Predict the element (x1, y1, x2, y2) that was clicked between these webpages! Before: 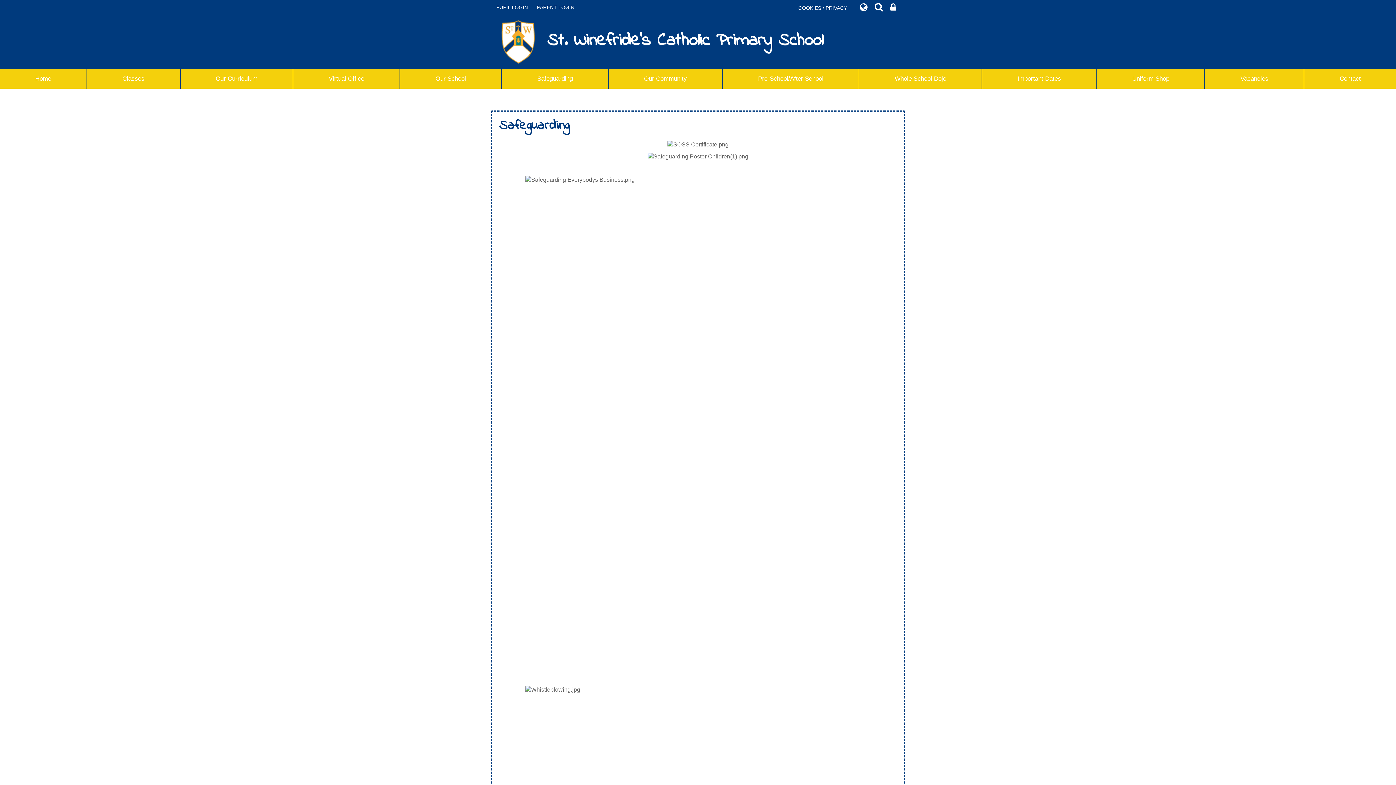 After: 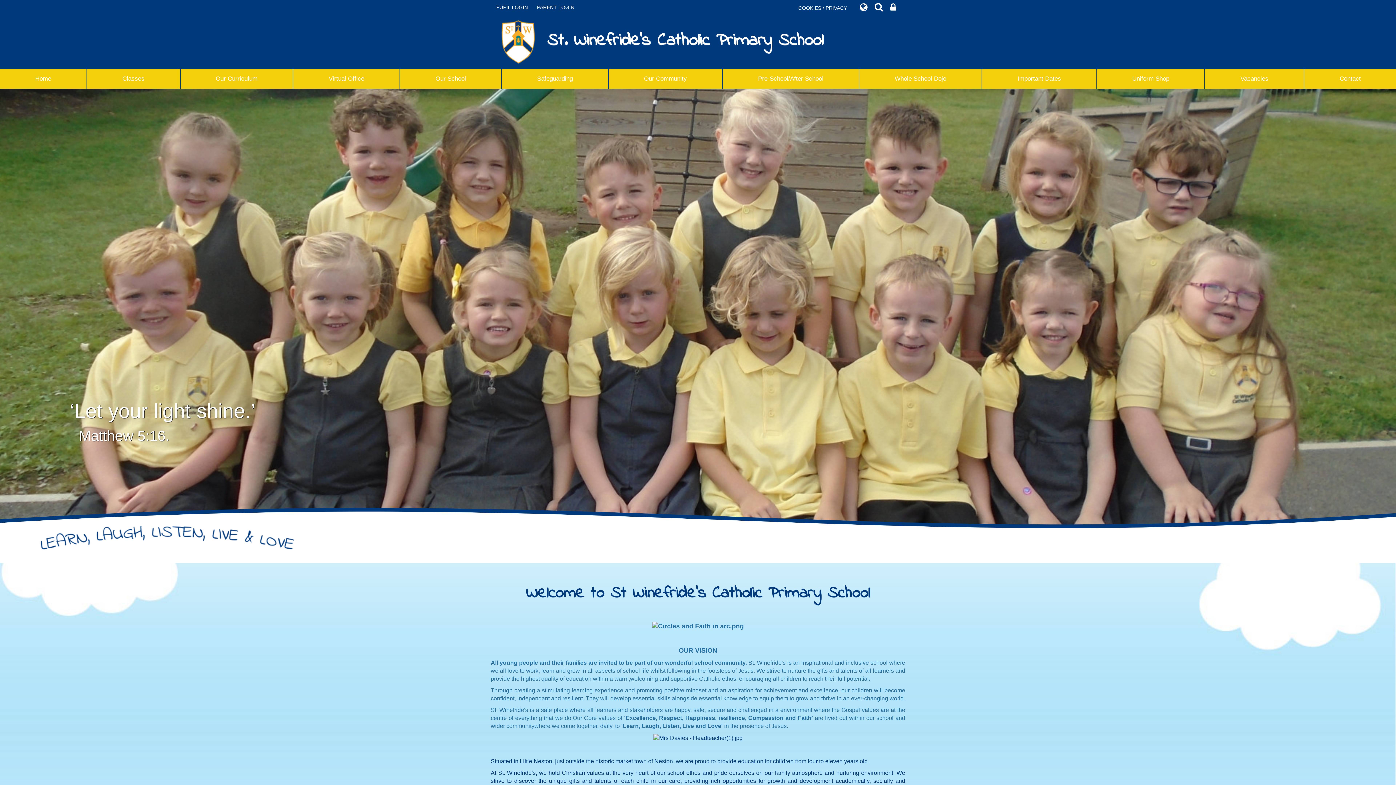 Action: bbox: (0, 69, 86, 88) label: Home